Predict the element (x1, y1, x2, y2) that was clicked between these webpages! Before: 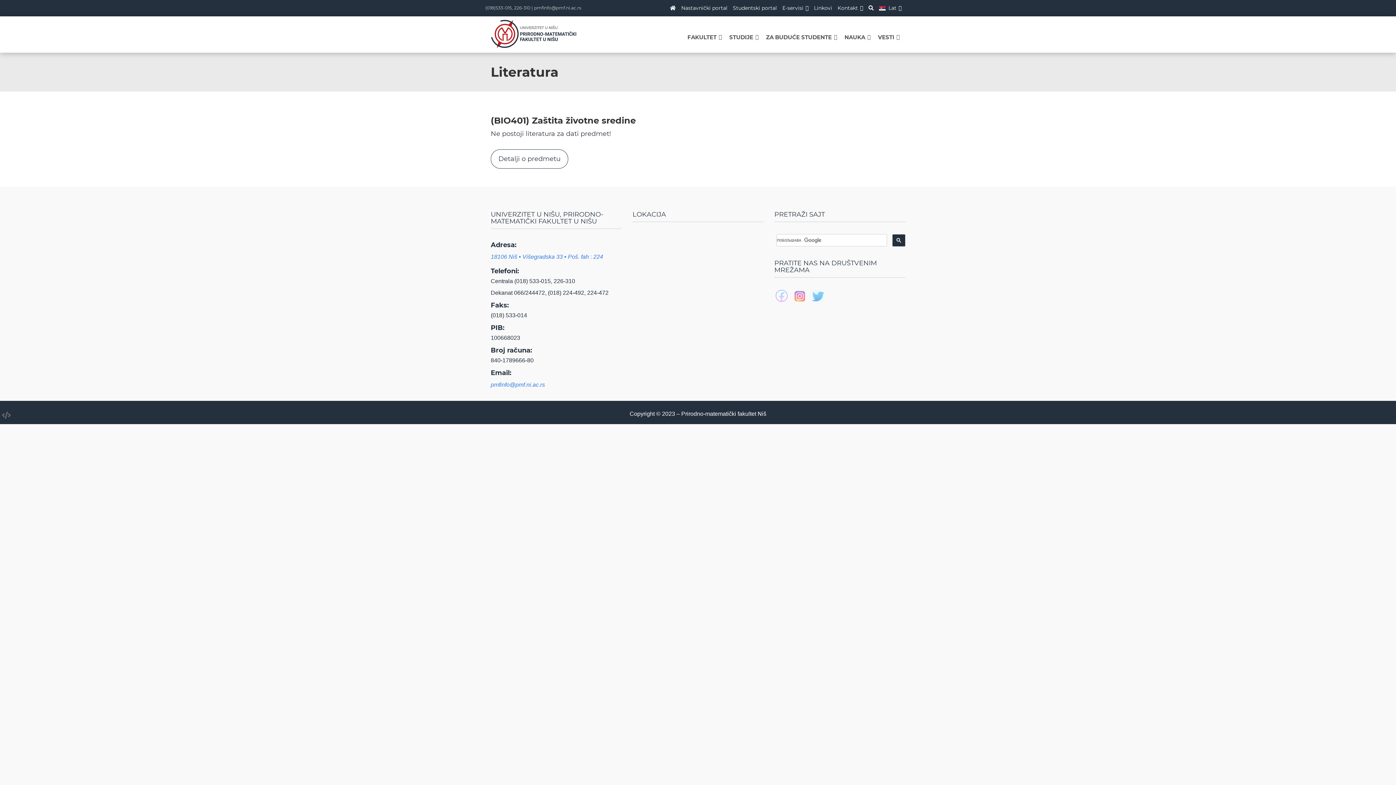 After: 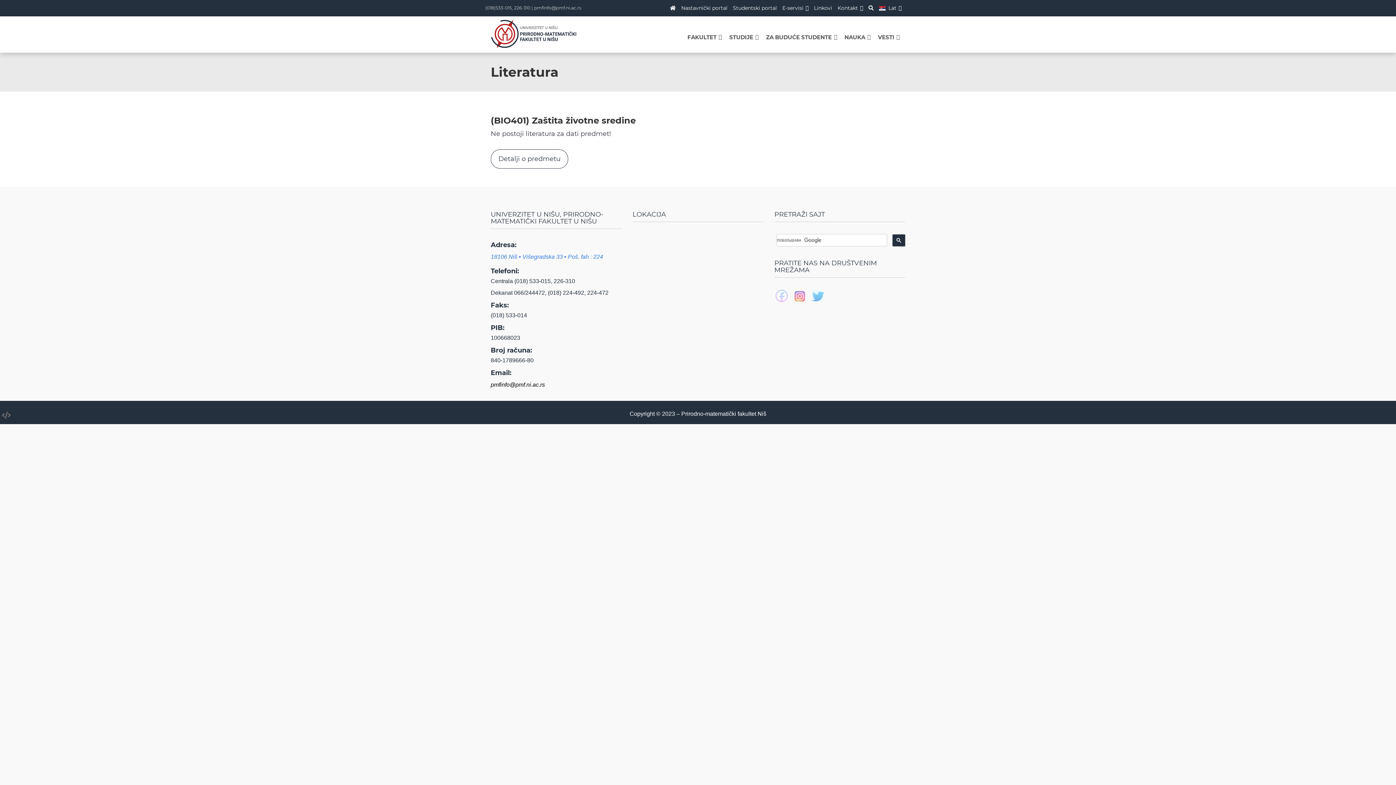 Action: label: pmfinfo@pmf.ni.ac.rs bbox: (483, 378, 614, 391)